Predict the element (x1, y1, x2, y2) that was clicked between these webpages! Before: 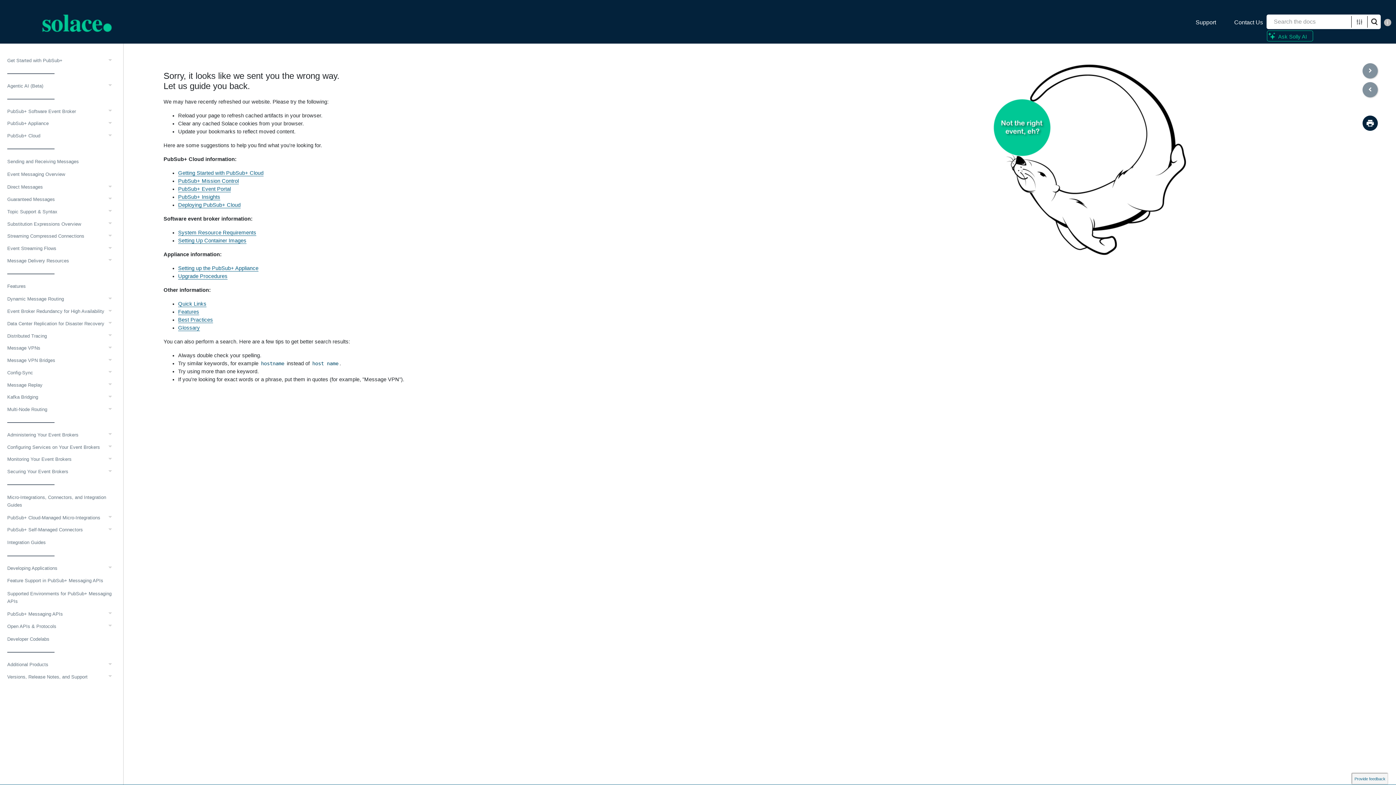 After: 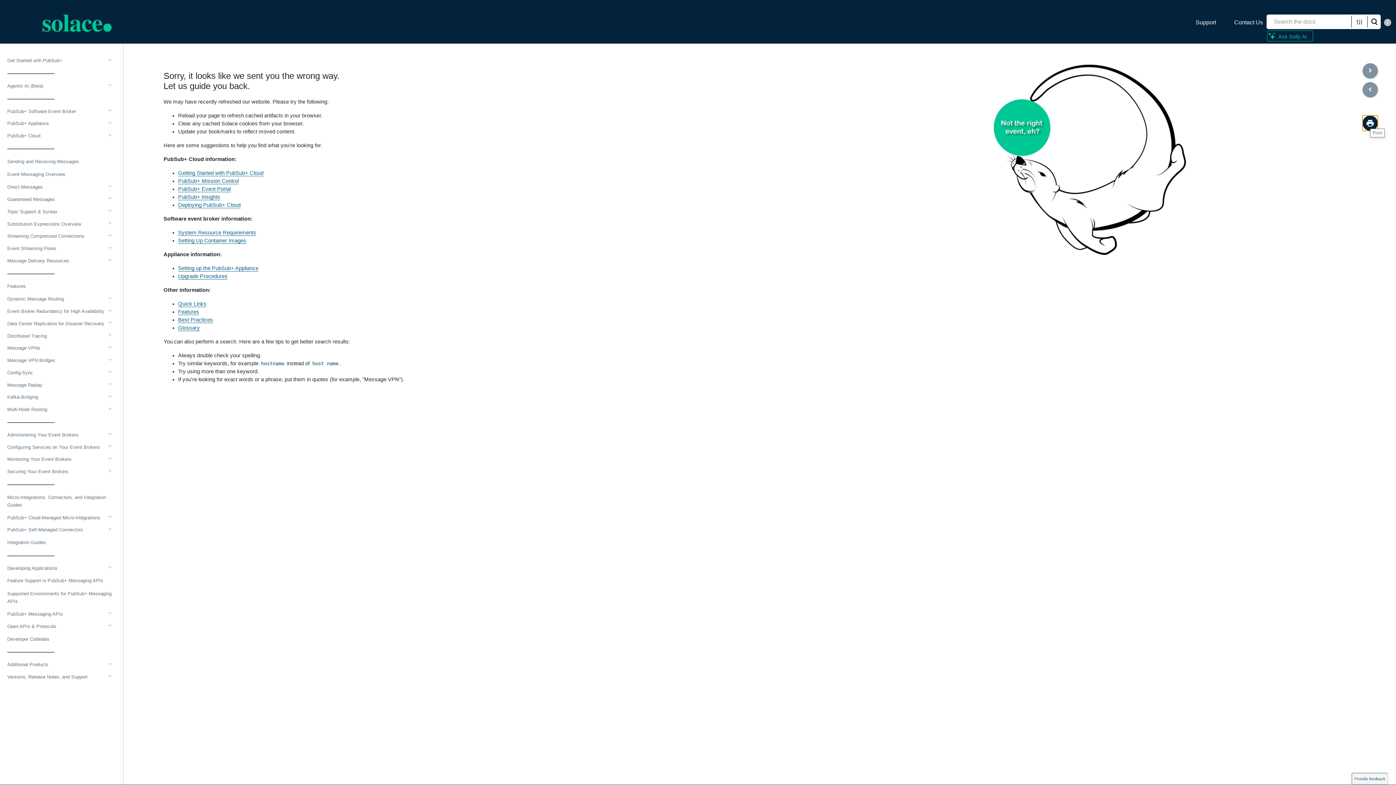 Action: bbox: (1362, 115, 1378, 130)